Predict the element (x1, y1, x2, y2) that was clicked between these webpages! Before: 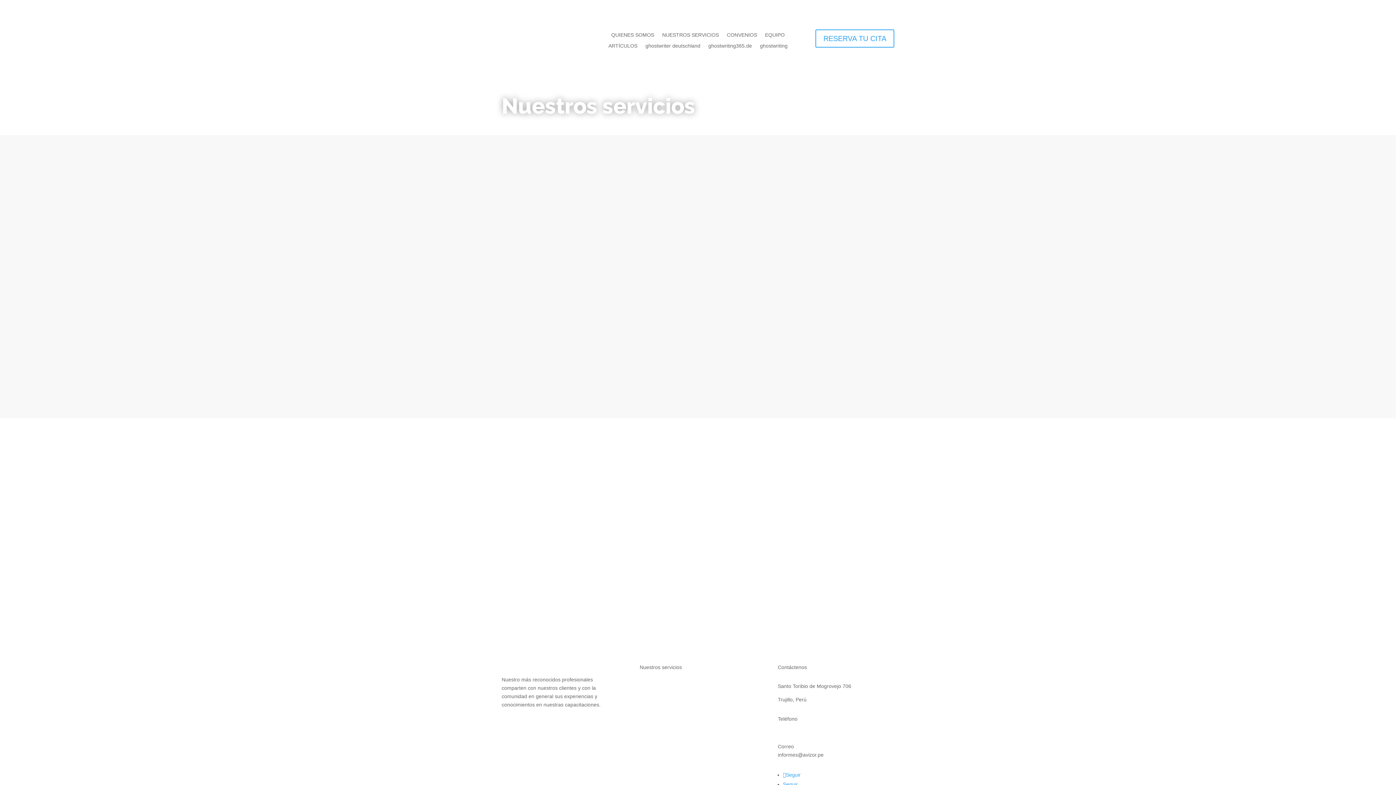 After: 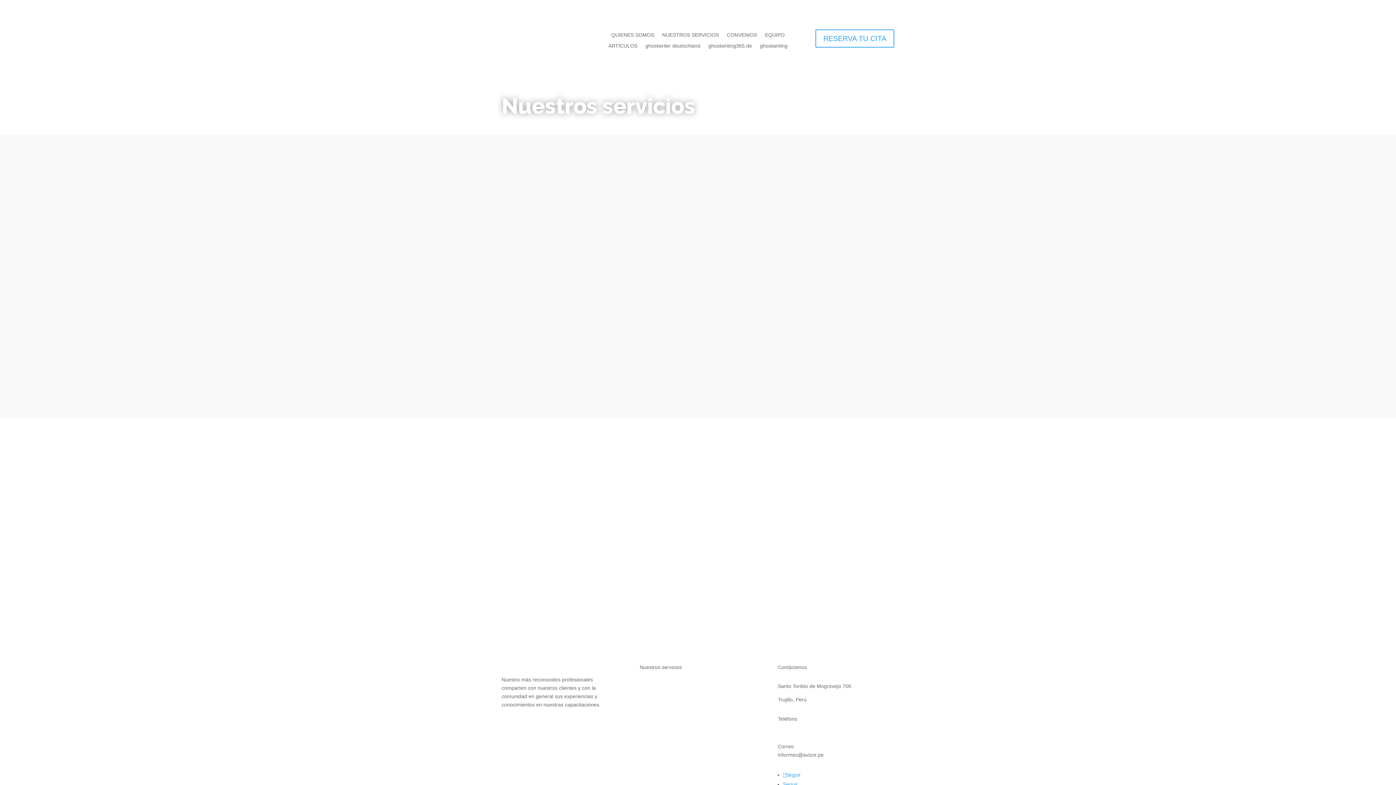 Action: bbox: (501, 586, 538, 604) label: Enviar